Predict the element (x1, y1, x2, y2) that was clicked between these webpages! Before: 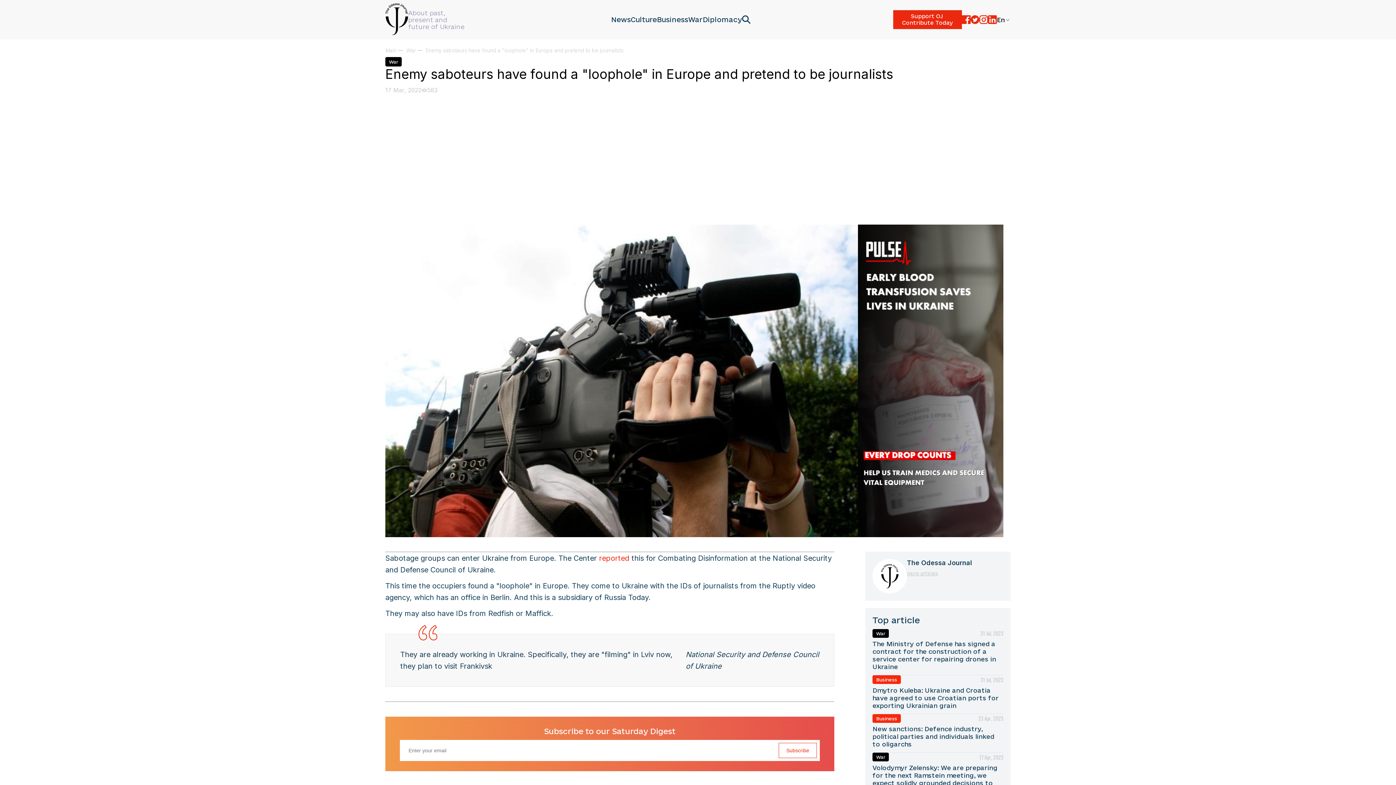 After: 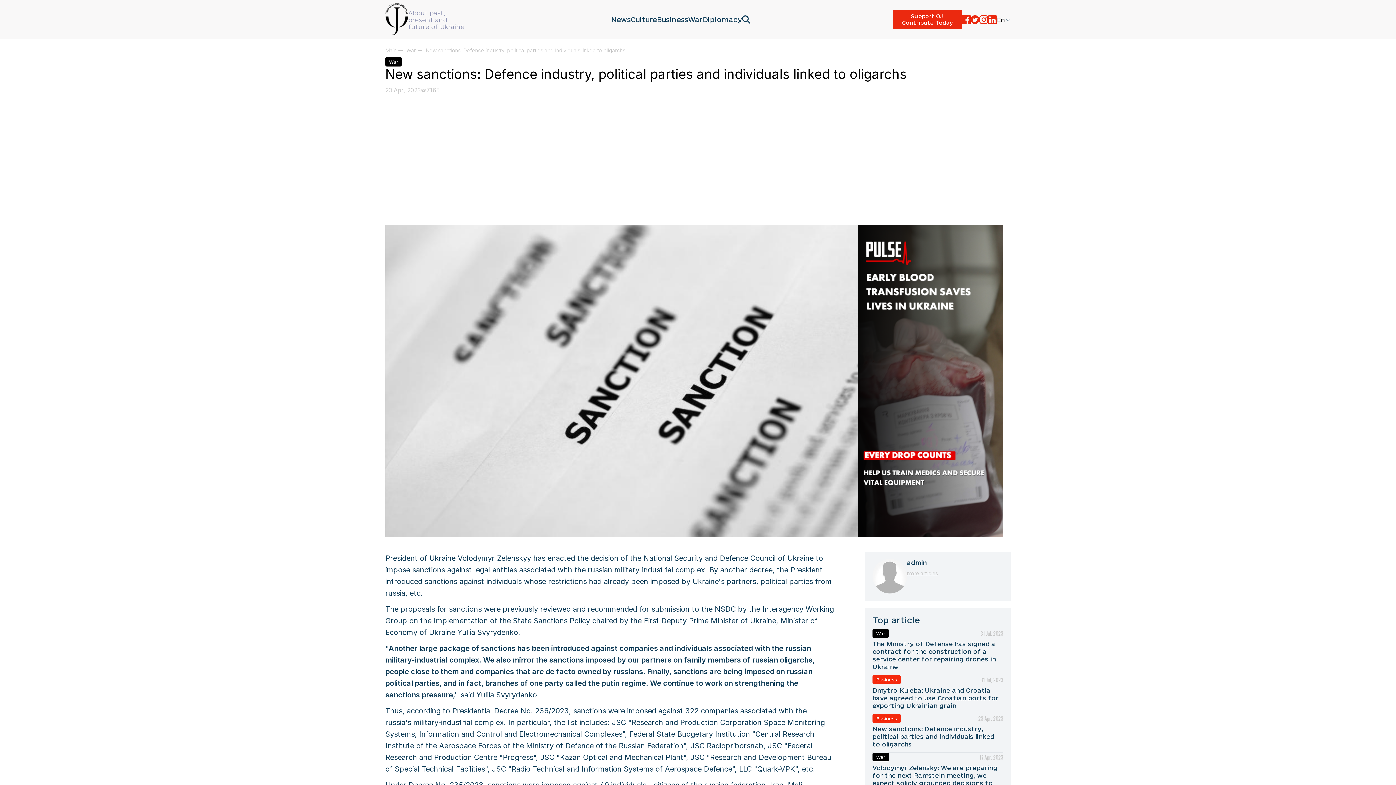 Action: label: Business
23 Apr, 2023
New sanctions: Defence industry, political parties and individuals linked to oligarchs bbox: (872, 714, 1003, 753)